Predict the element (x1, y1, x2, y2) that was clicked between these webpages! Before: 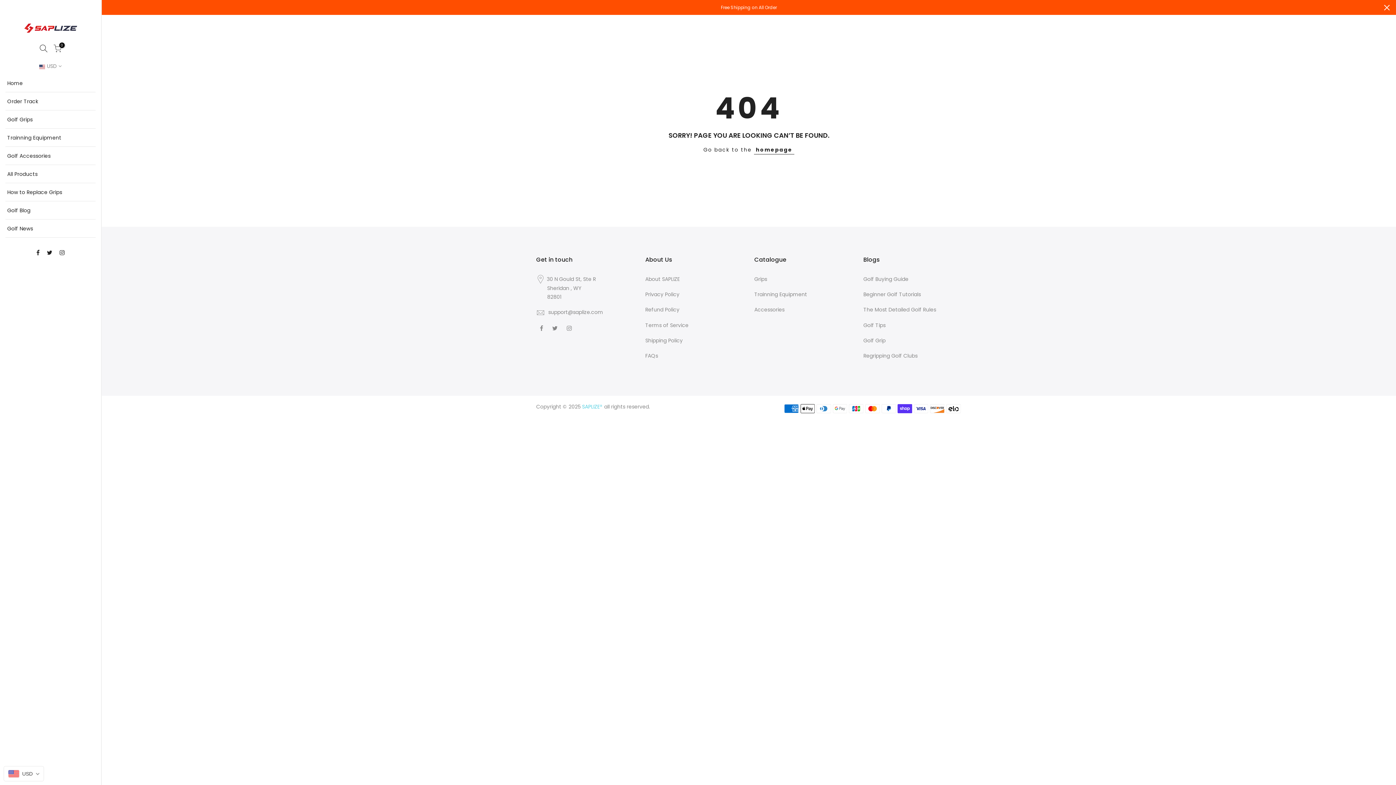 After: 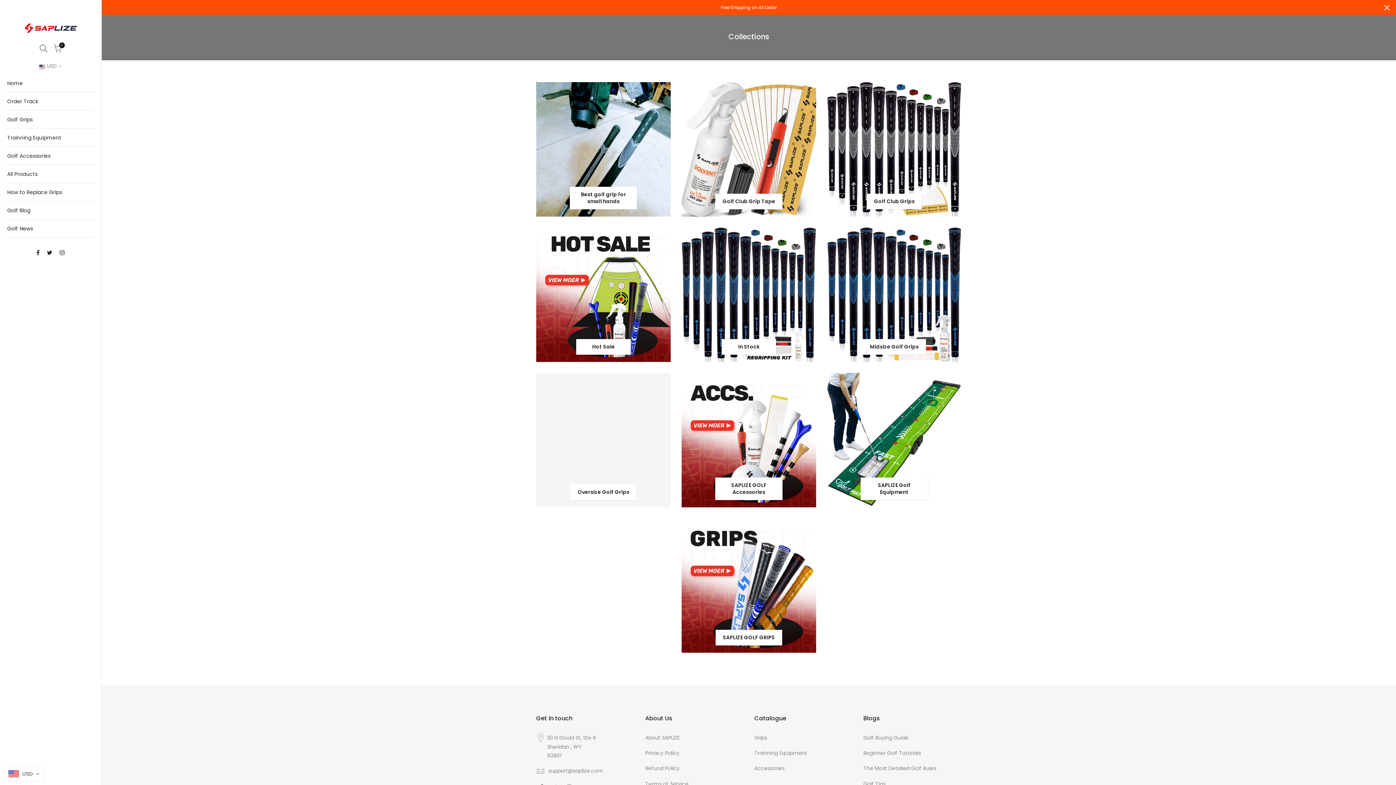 Action: bbox: (101, 0, 1396, 14)